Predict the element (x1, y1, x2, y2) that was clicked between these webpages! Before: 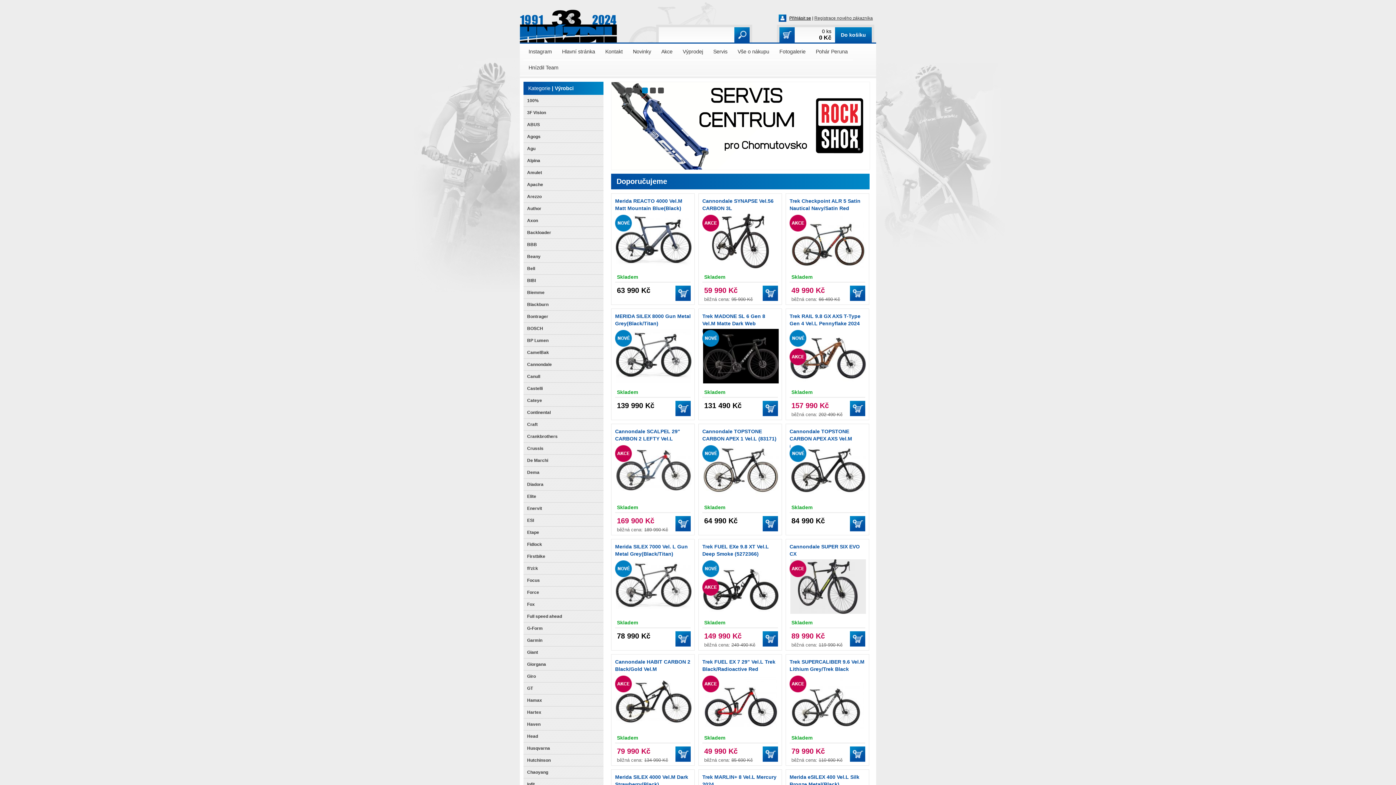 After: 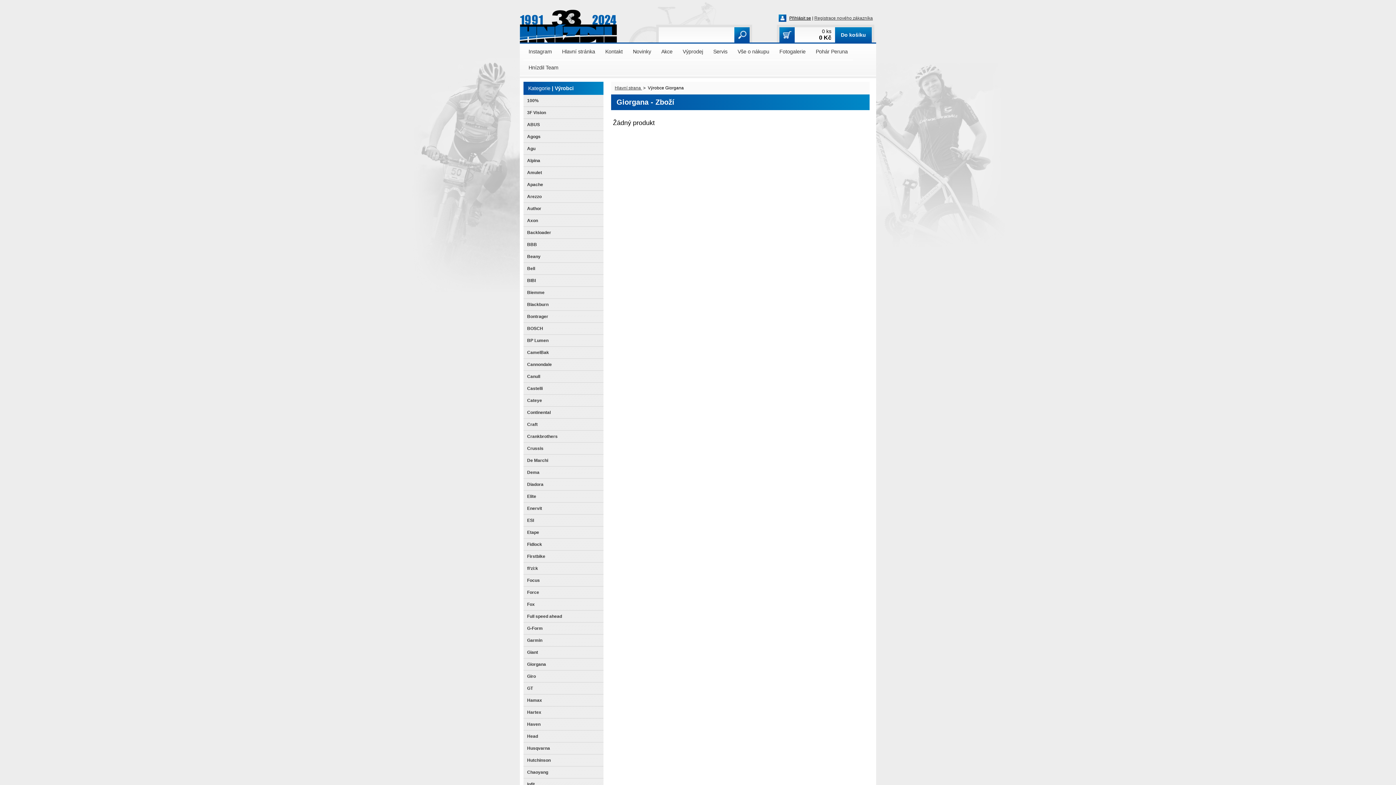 Action: label: Giorgana bbox: (527, 662, 546, 667)